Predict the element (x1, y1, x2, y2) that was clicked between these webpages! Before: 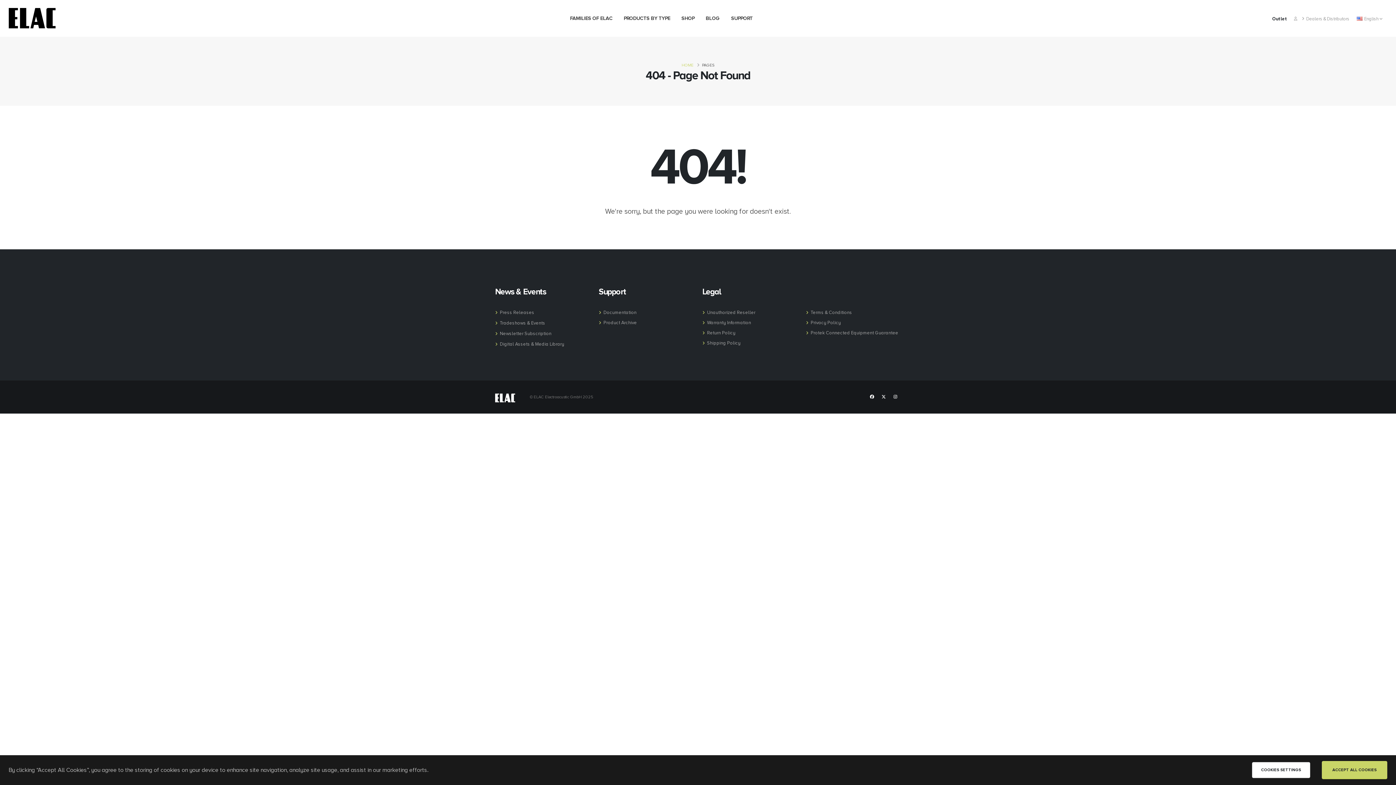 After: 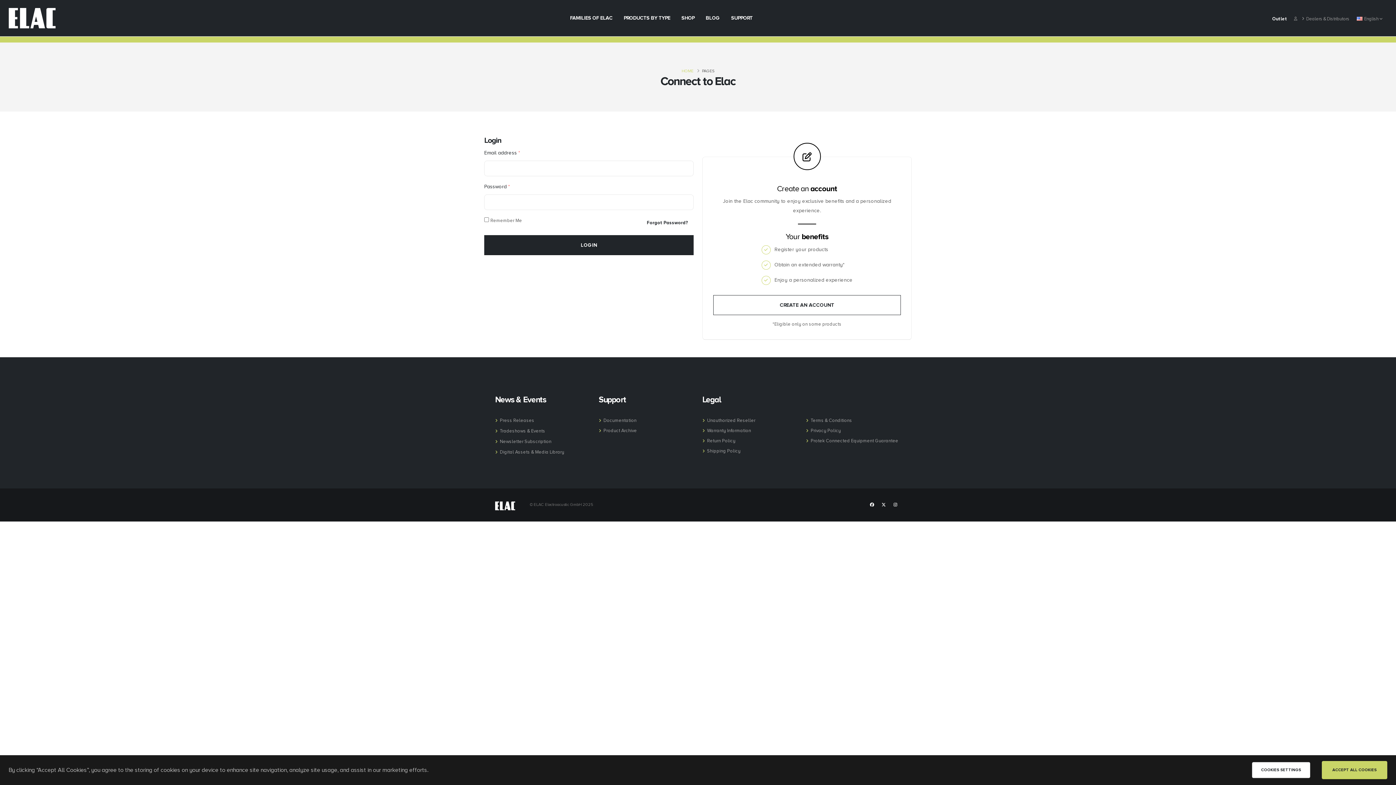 Action: bbox: (1294, 12, 1302, 25) label: ​